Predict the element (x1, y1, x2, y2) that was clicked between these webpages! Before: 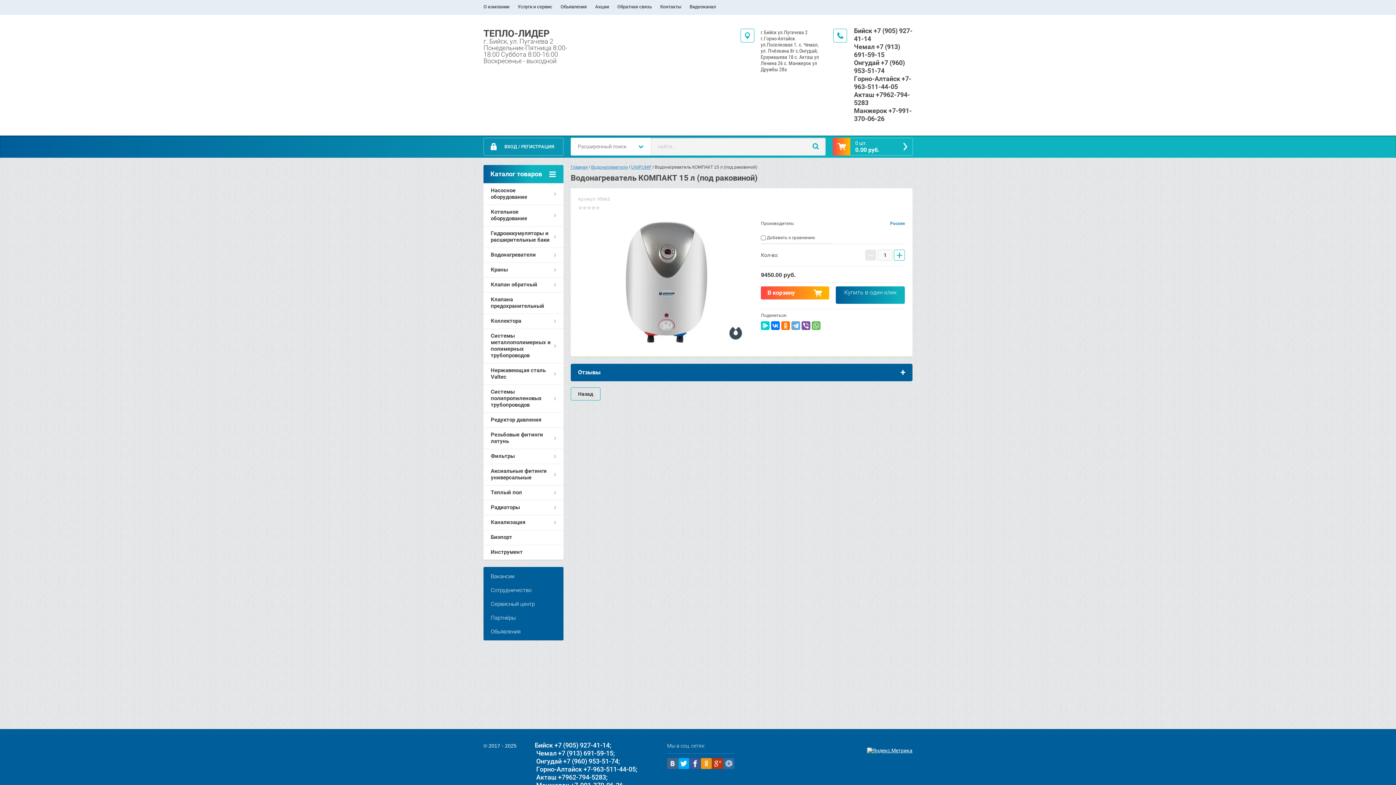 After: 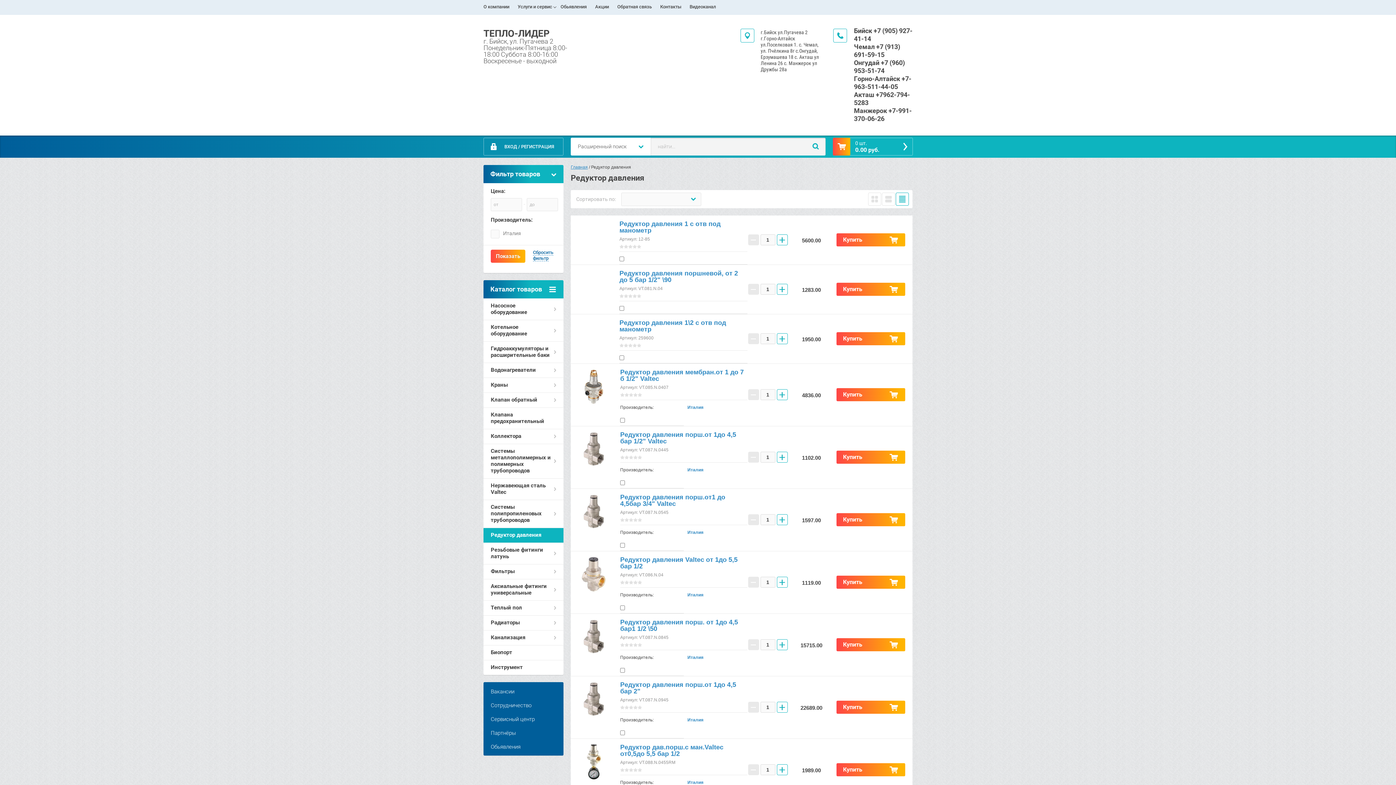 Action: bbox: (483, 412, 563, 427) label: Редуктор давления